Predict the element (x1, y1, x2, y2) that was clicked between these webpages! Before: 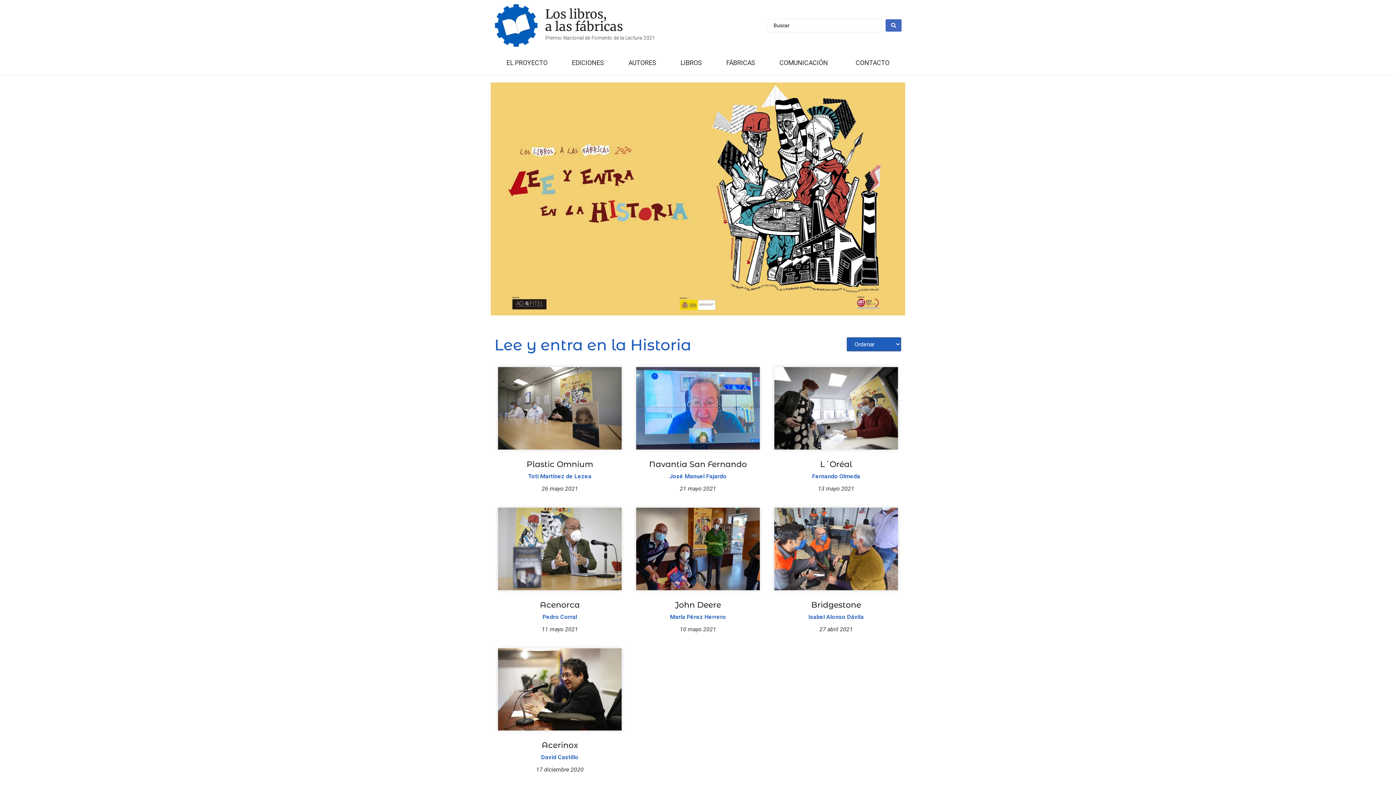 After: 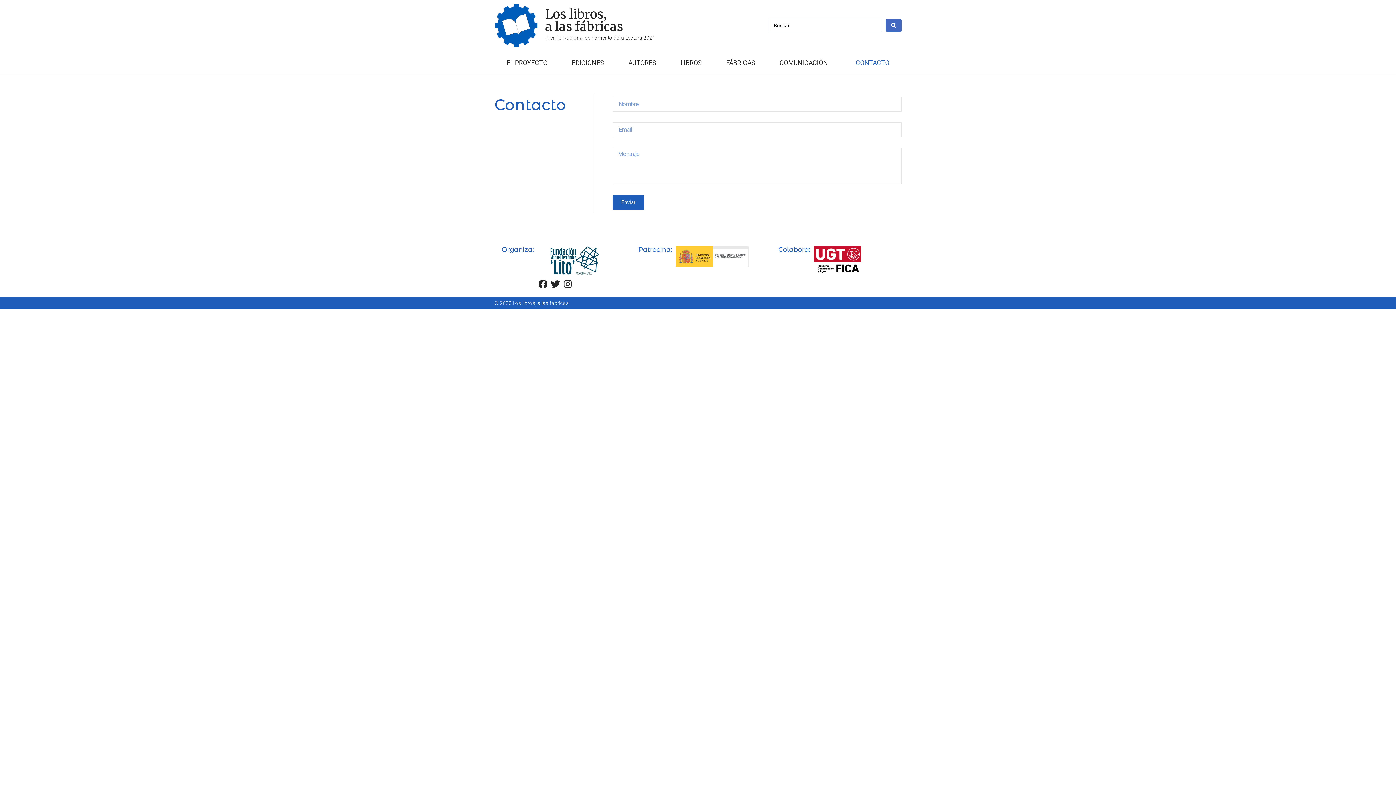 Action: bbox: (843, 54, 901, 71) label: CONTACTO